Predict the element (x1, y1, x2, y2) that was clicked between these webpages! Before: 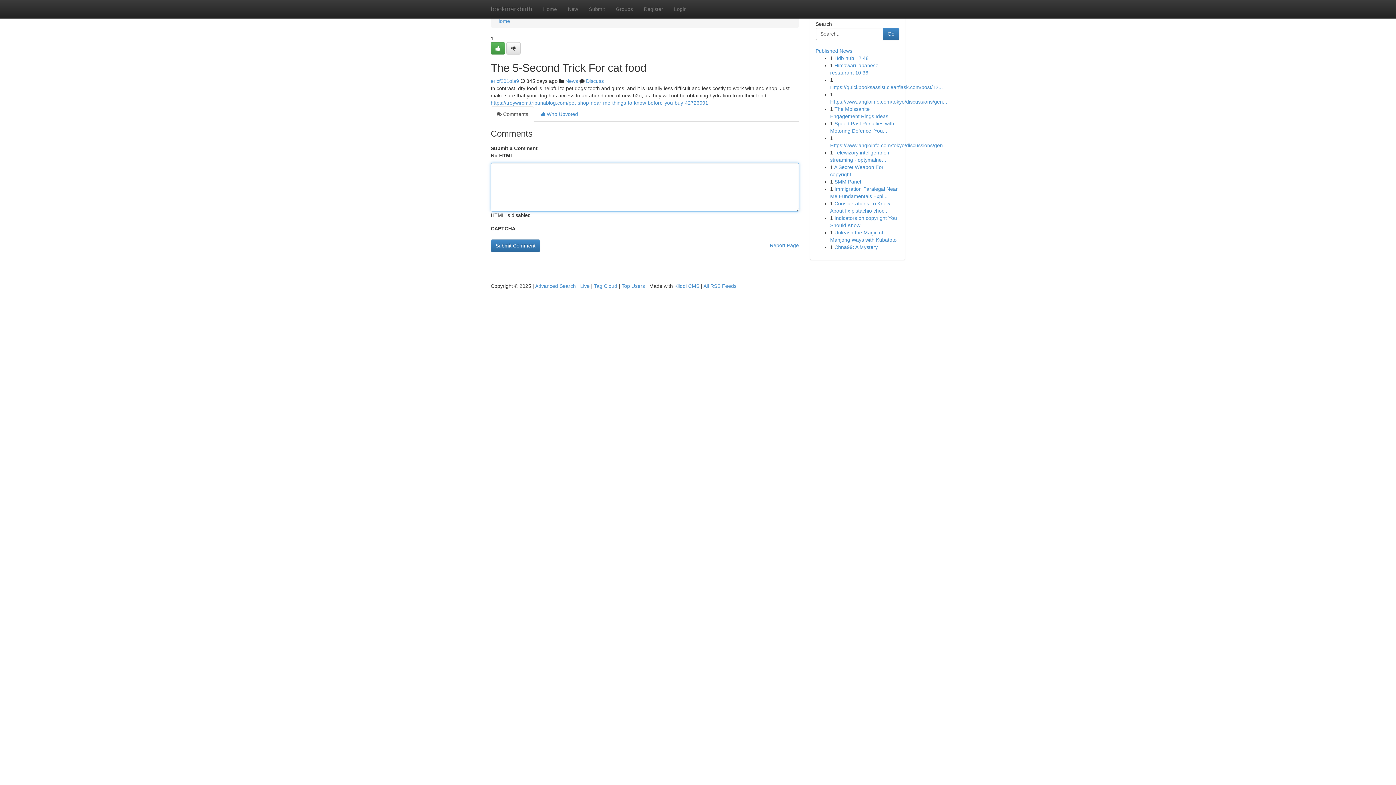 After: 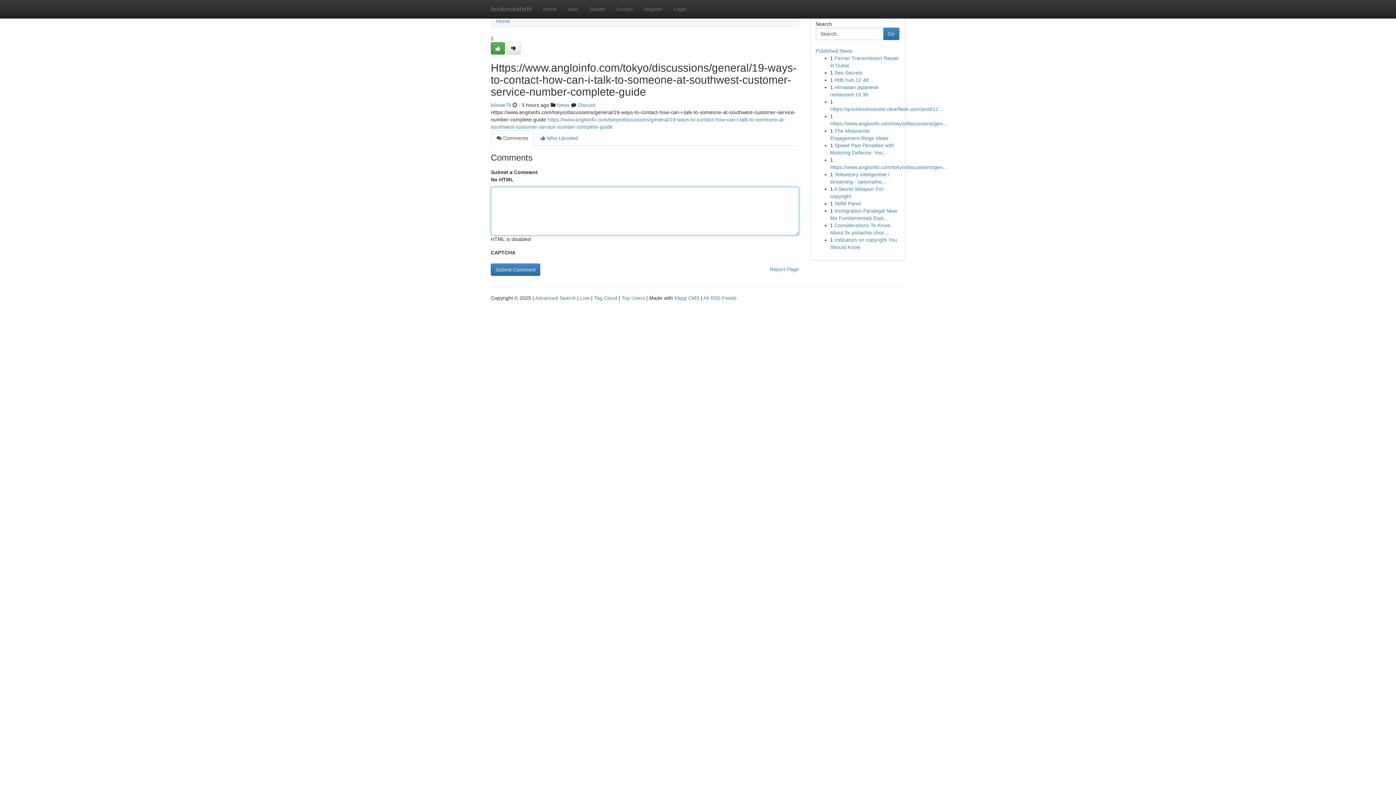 Action: bbox: (830, 98, 947, 104) label: Https://www.angloinfo.com/tokyo/discussions/gen...